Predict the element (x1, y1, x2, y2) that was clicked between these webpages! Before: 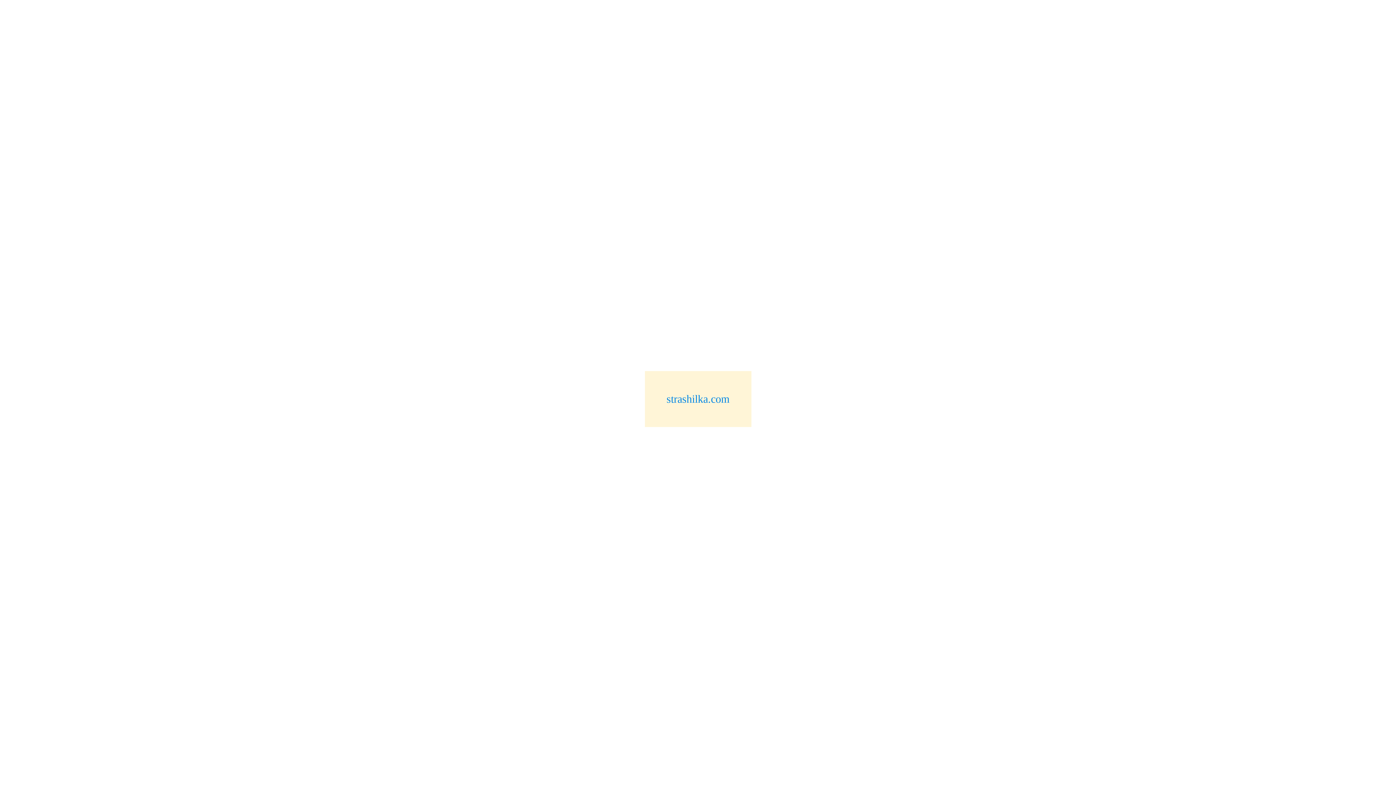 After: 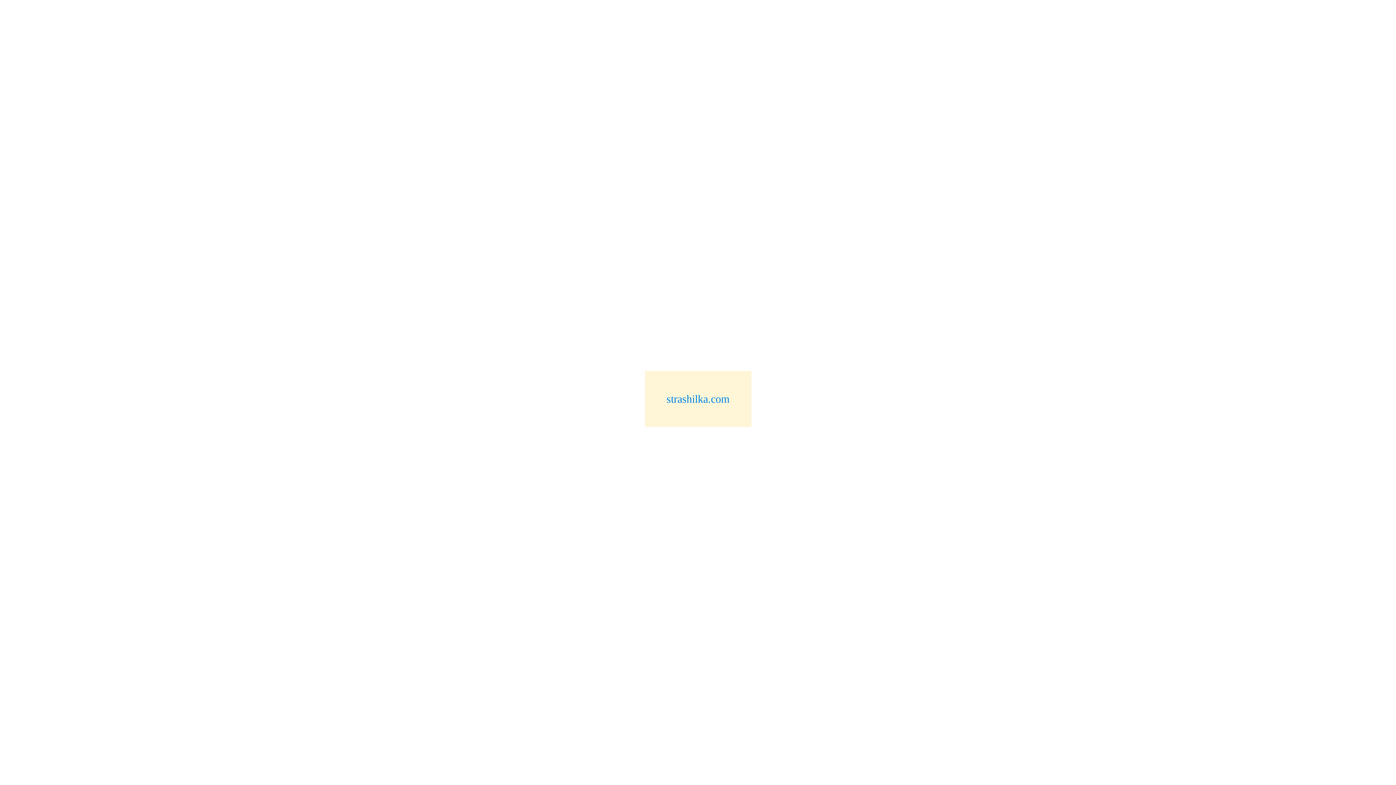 Action: label: strashilka.com bbox: (666, 393, 729, 405)